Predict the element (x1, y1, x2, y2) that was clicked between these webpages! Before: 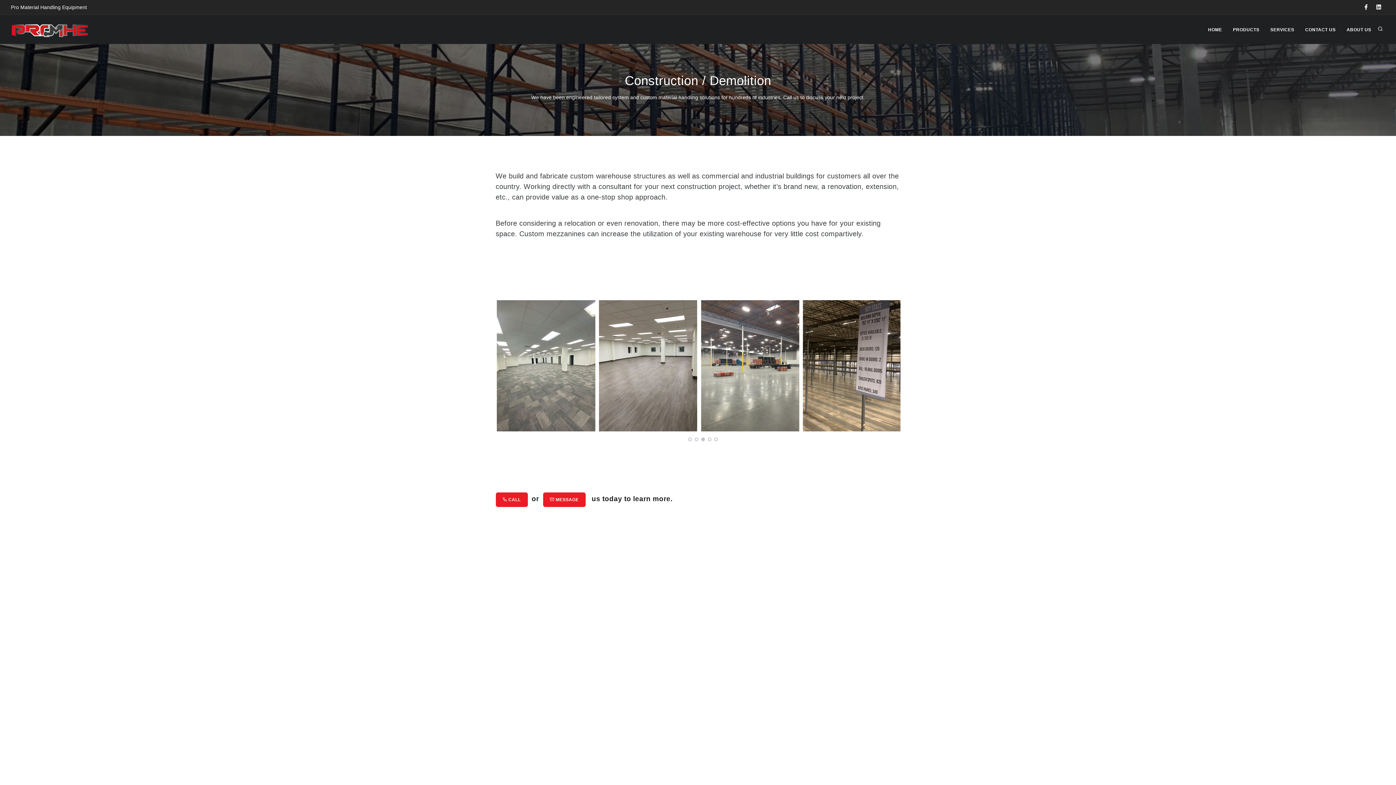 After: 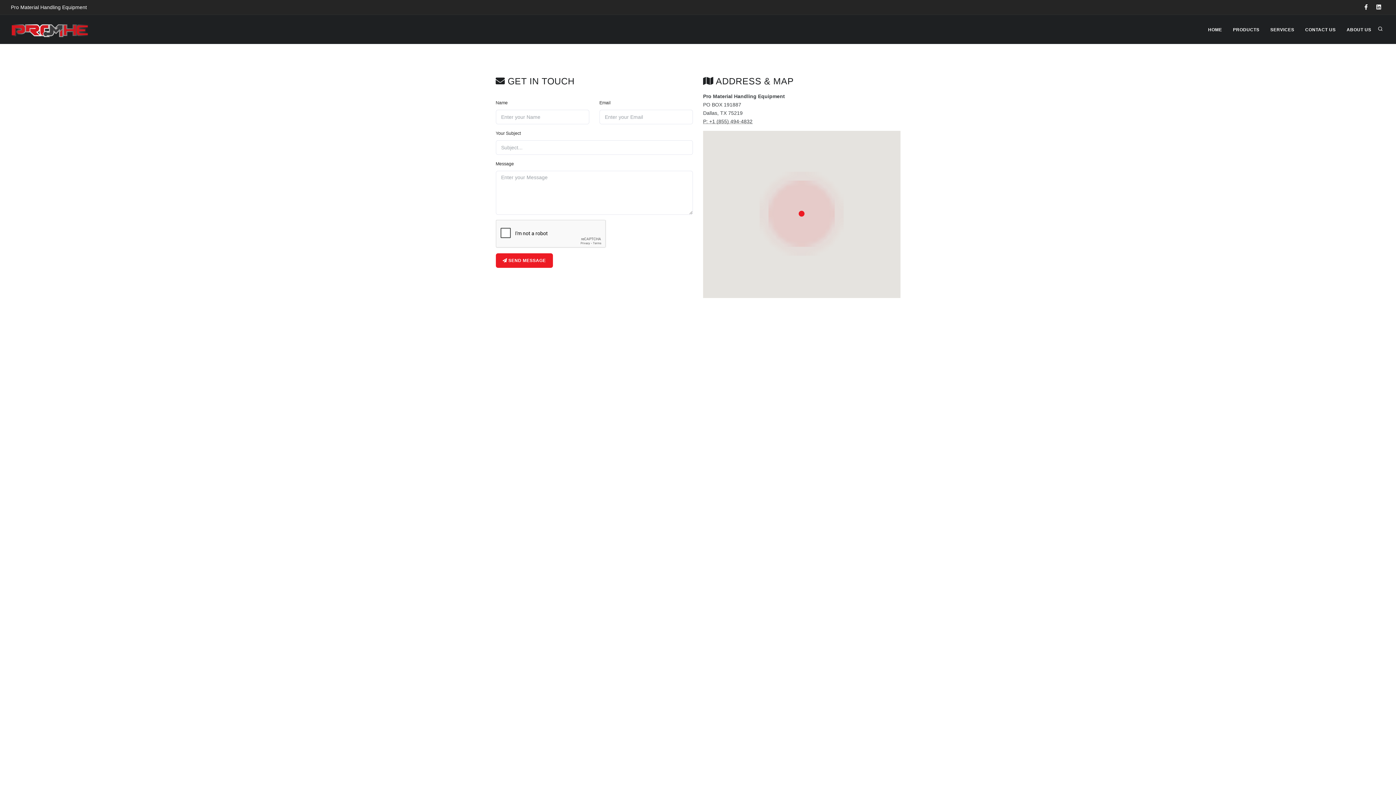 Action: label: CONTACT US bbox: (1301, 23, 1340, 36)